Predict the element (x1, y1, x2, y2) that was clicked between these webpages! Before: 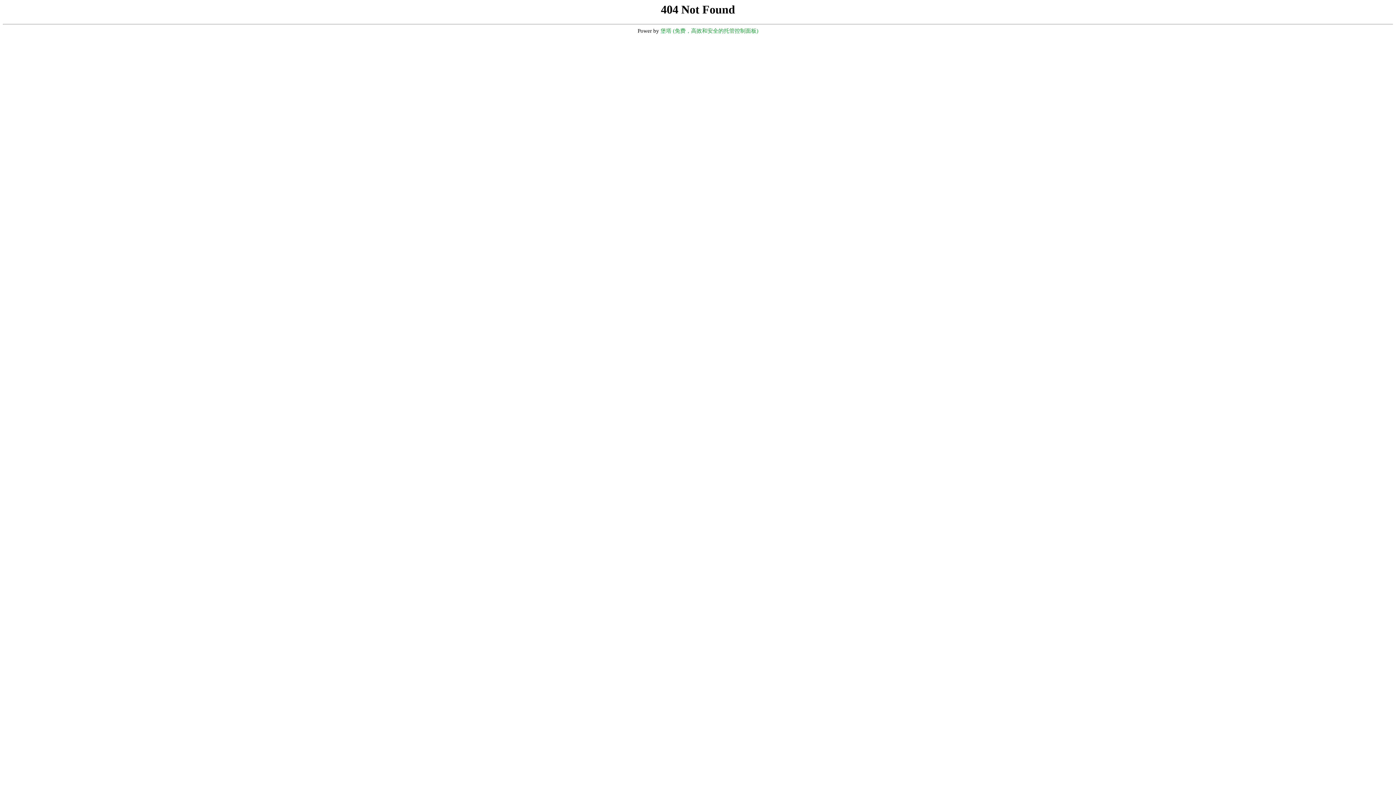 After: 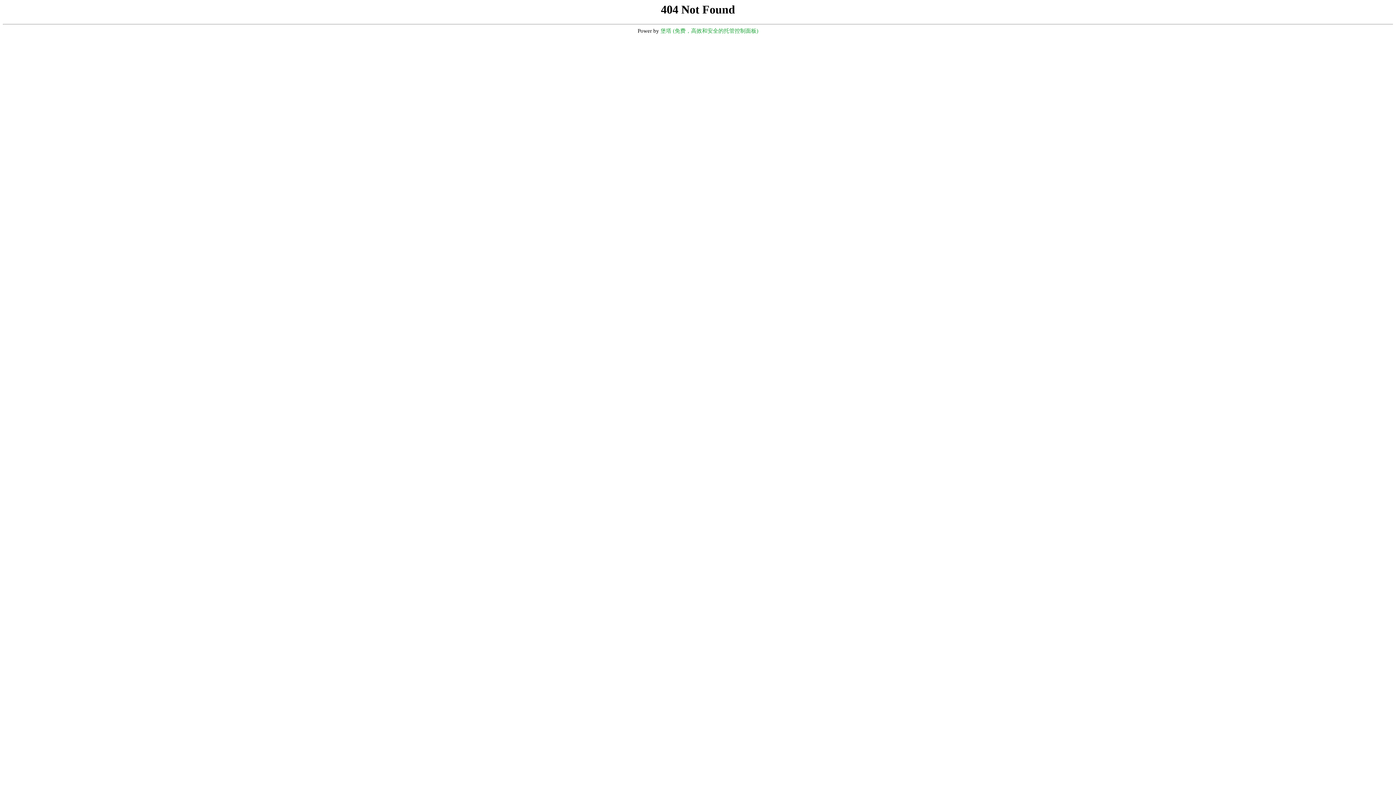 Action: label: 堡塔 (免费，高效和安全的托管控制面板) bbox: (660, 28, 758, 33)